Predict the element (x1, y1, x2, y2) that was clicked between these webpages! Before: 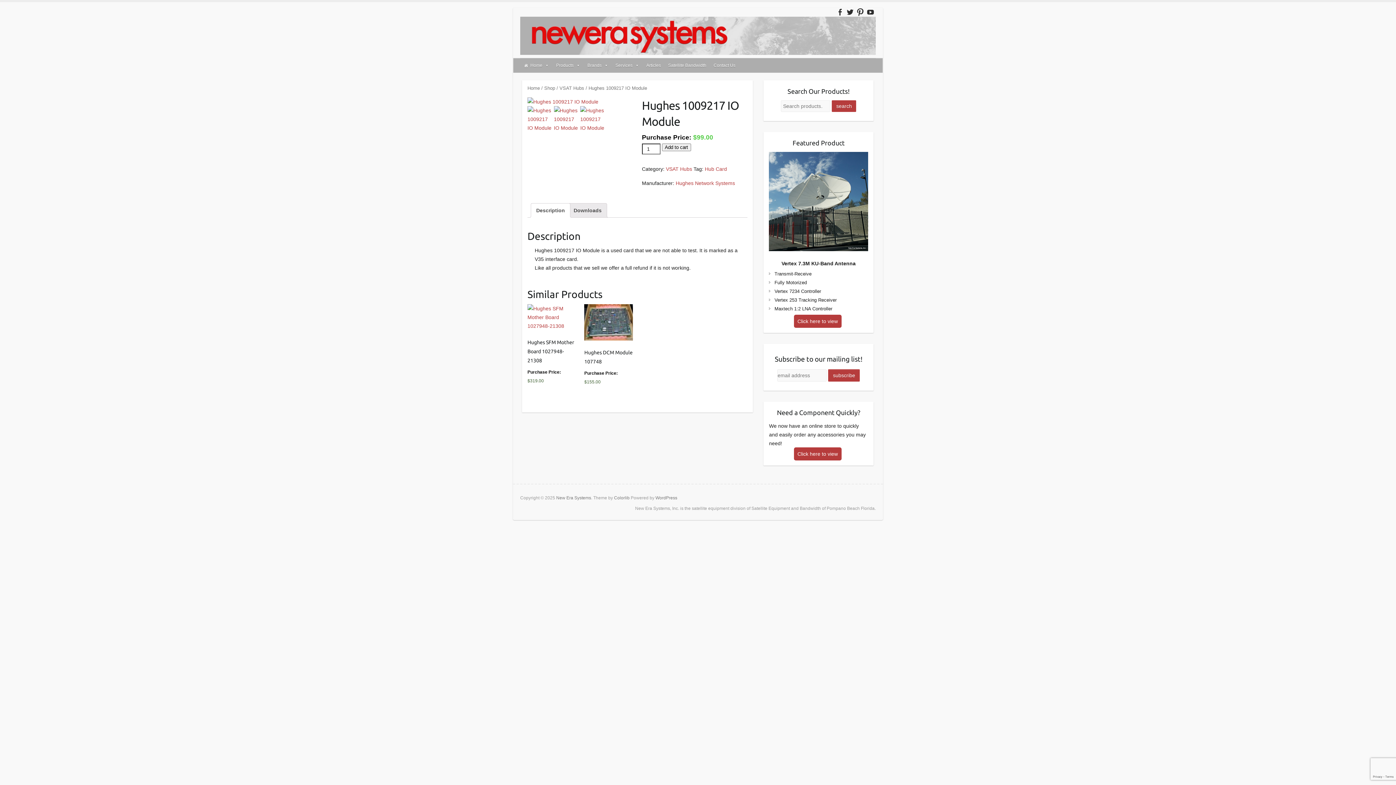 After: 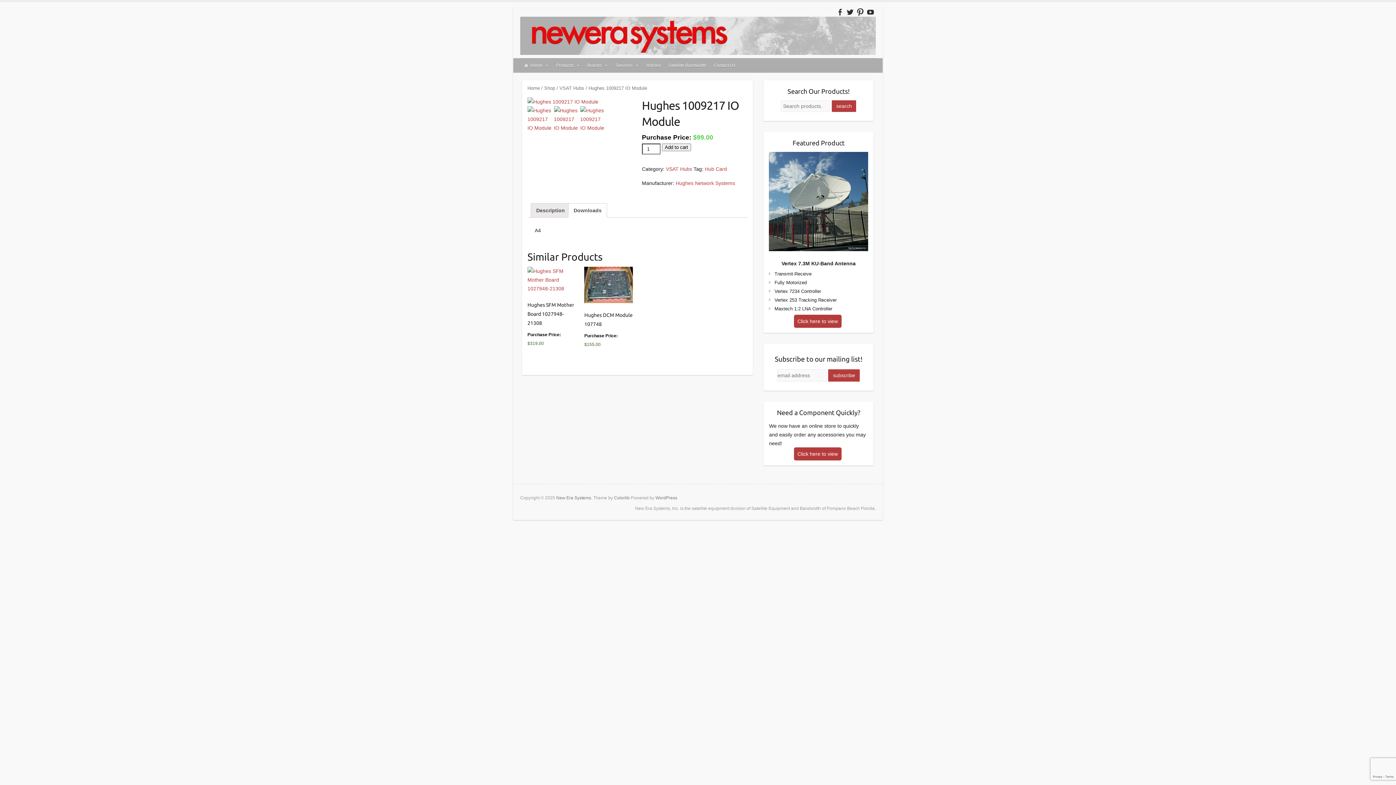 Action: bbox: (573, 203, 601, 217) label: Downloads